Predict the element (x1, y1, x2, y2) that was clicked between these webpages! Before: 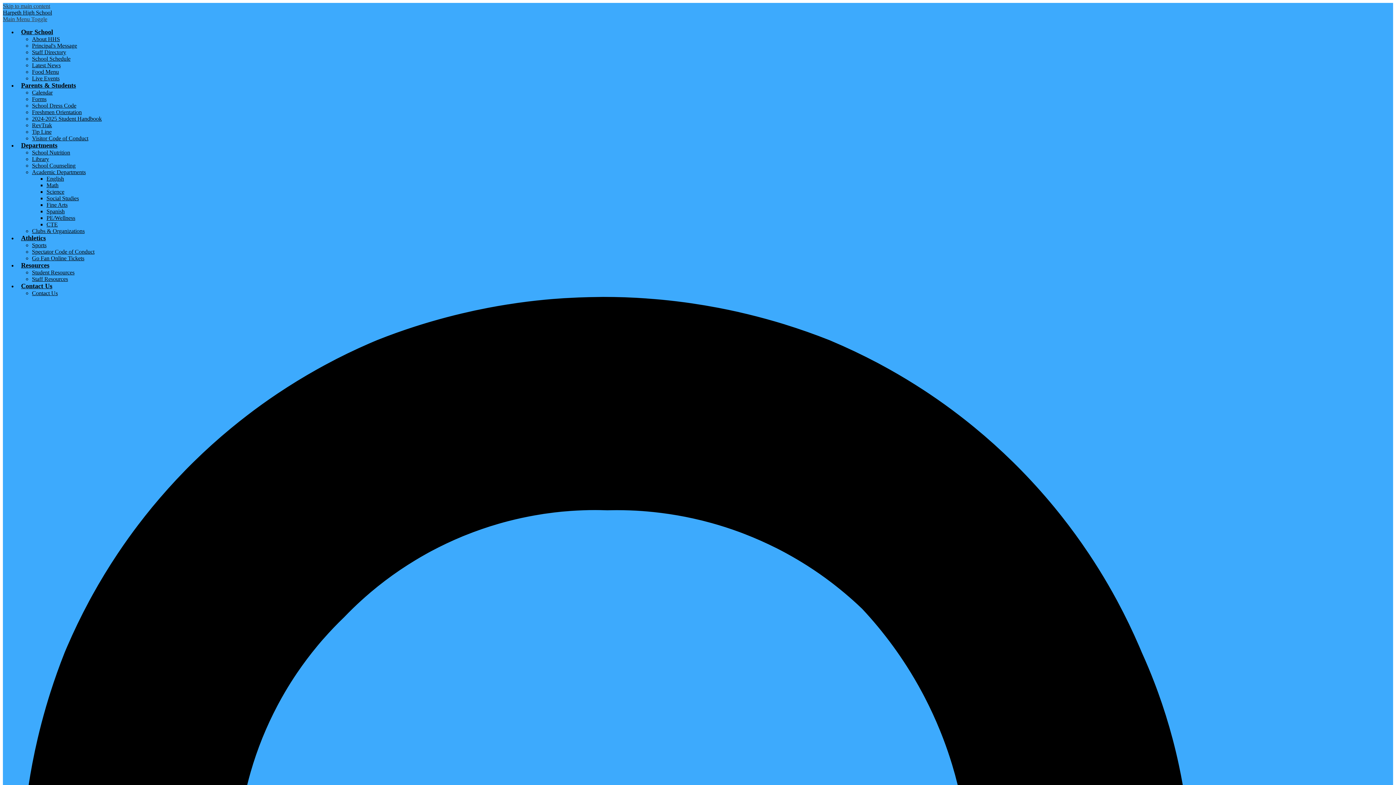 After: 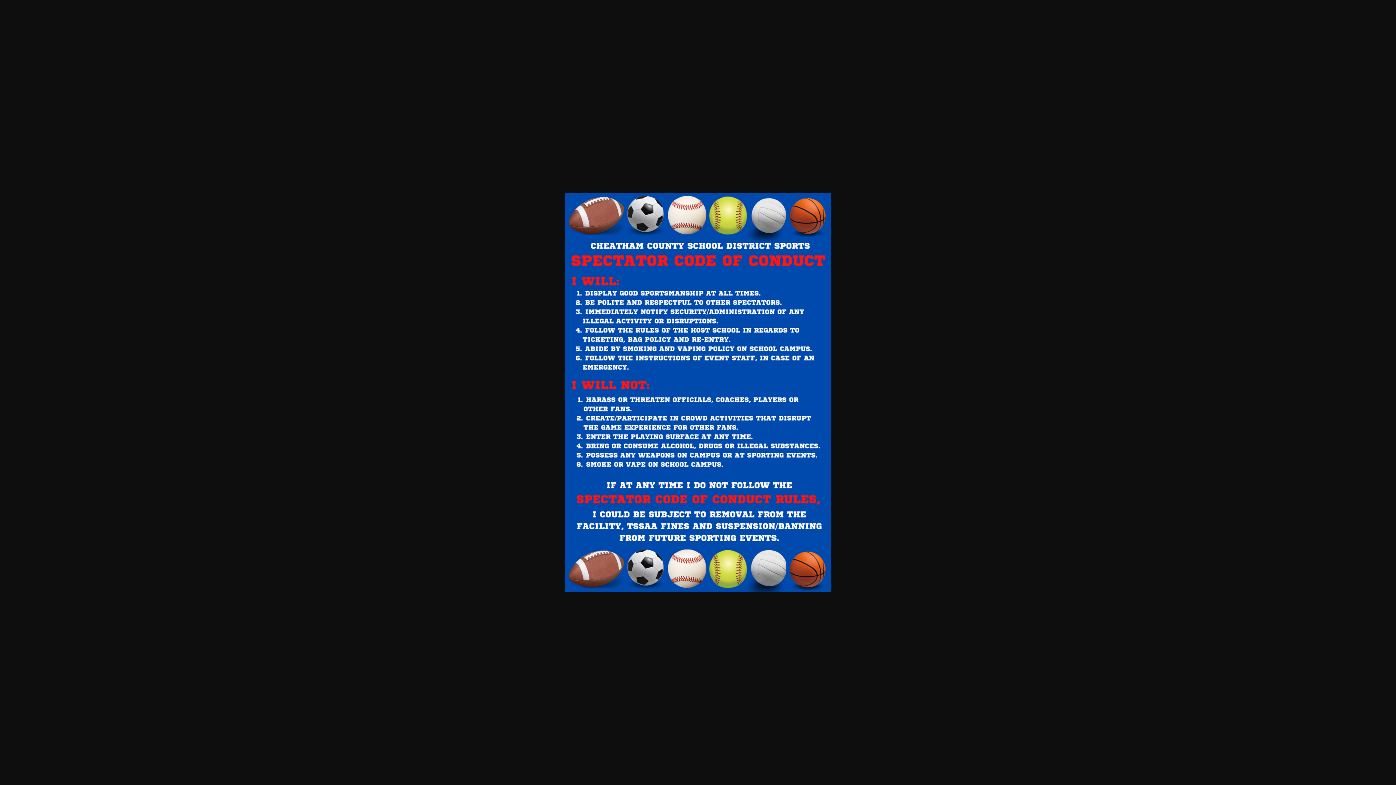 Action: label: Spectator Code of Conduct bbox: (32, 248, 94, 254)